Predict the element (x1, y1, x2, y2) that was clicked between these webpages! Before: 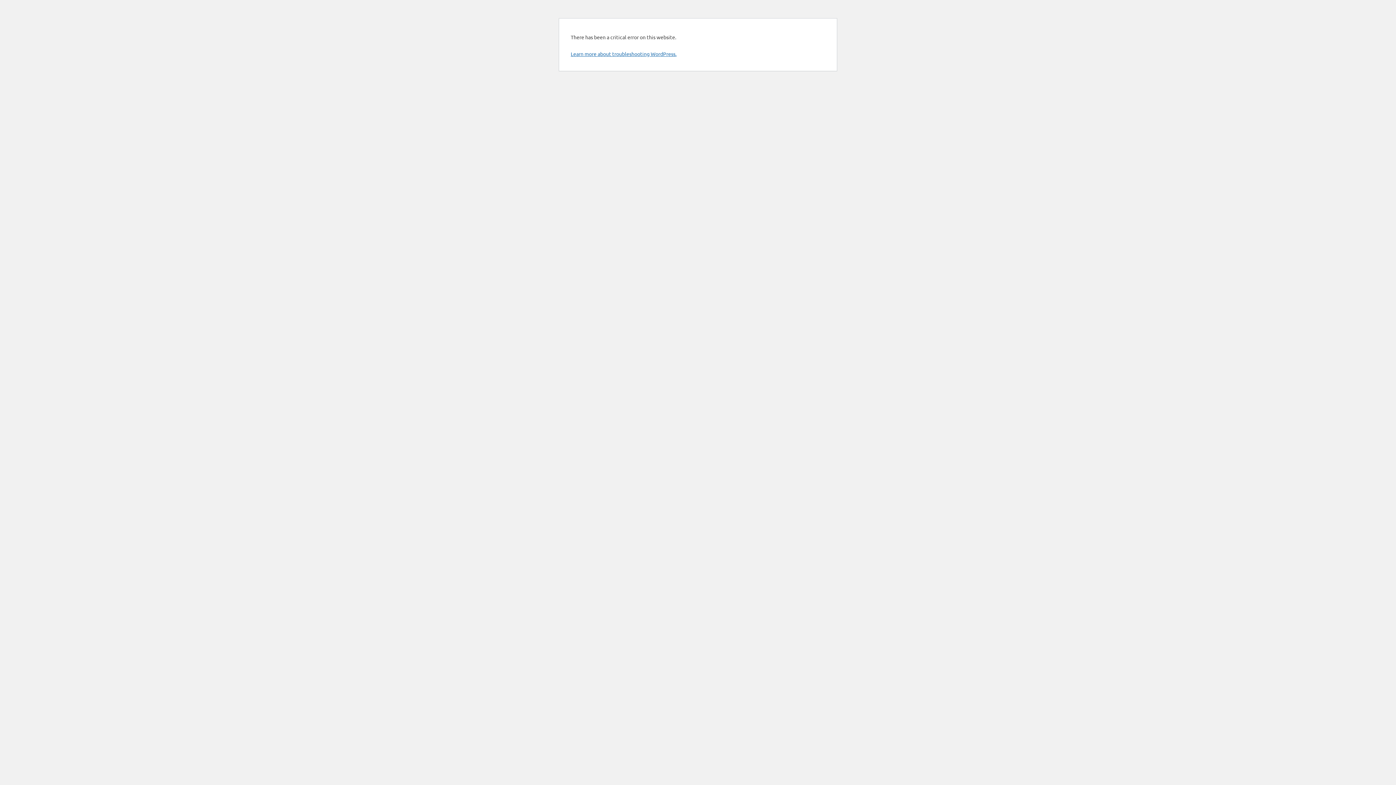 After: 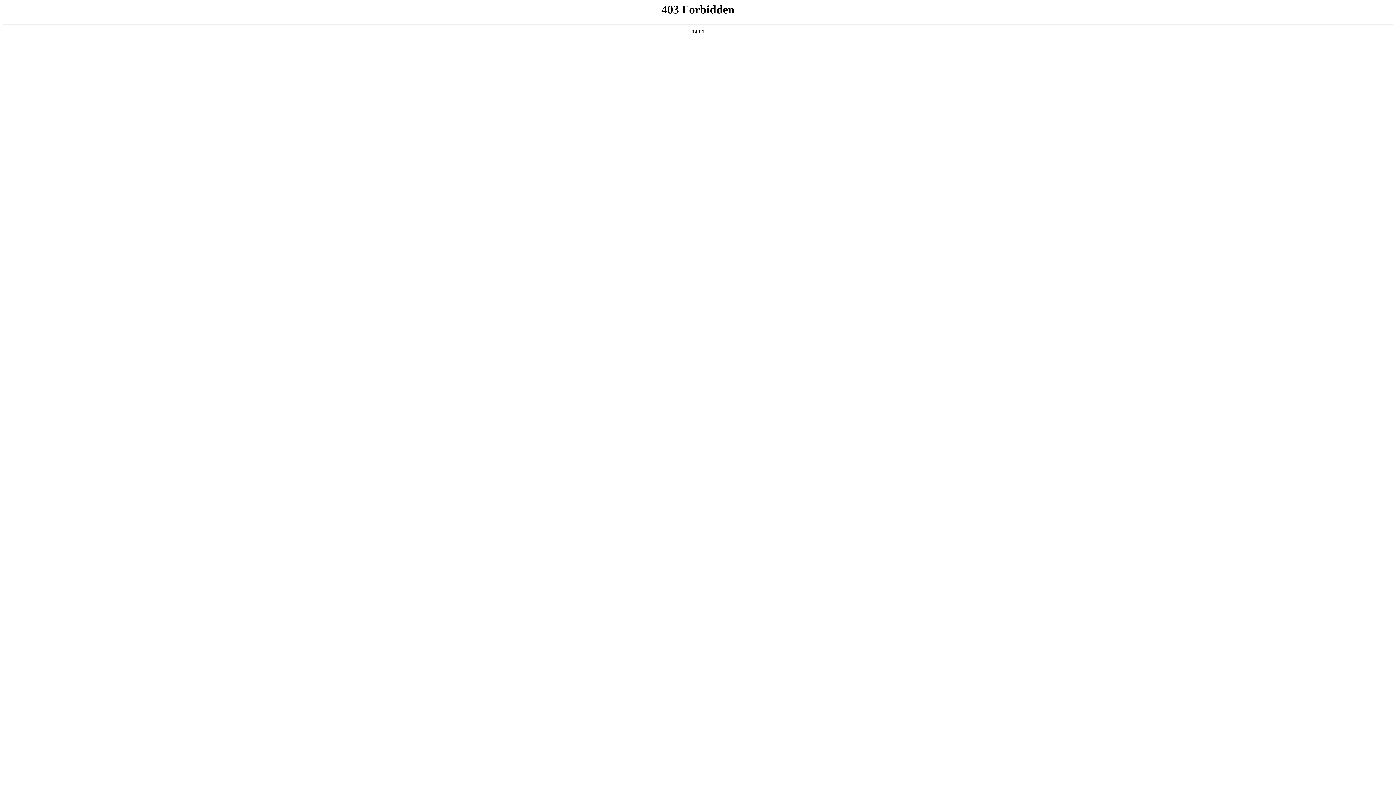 Action: label: Learn more about troubleshooting WordPress. bbox: (570, 50, 676, 57)